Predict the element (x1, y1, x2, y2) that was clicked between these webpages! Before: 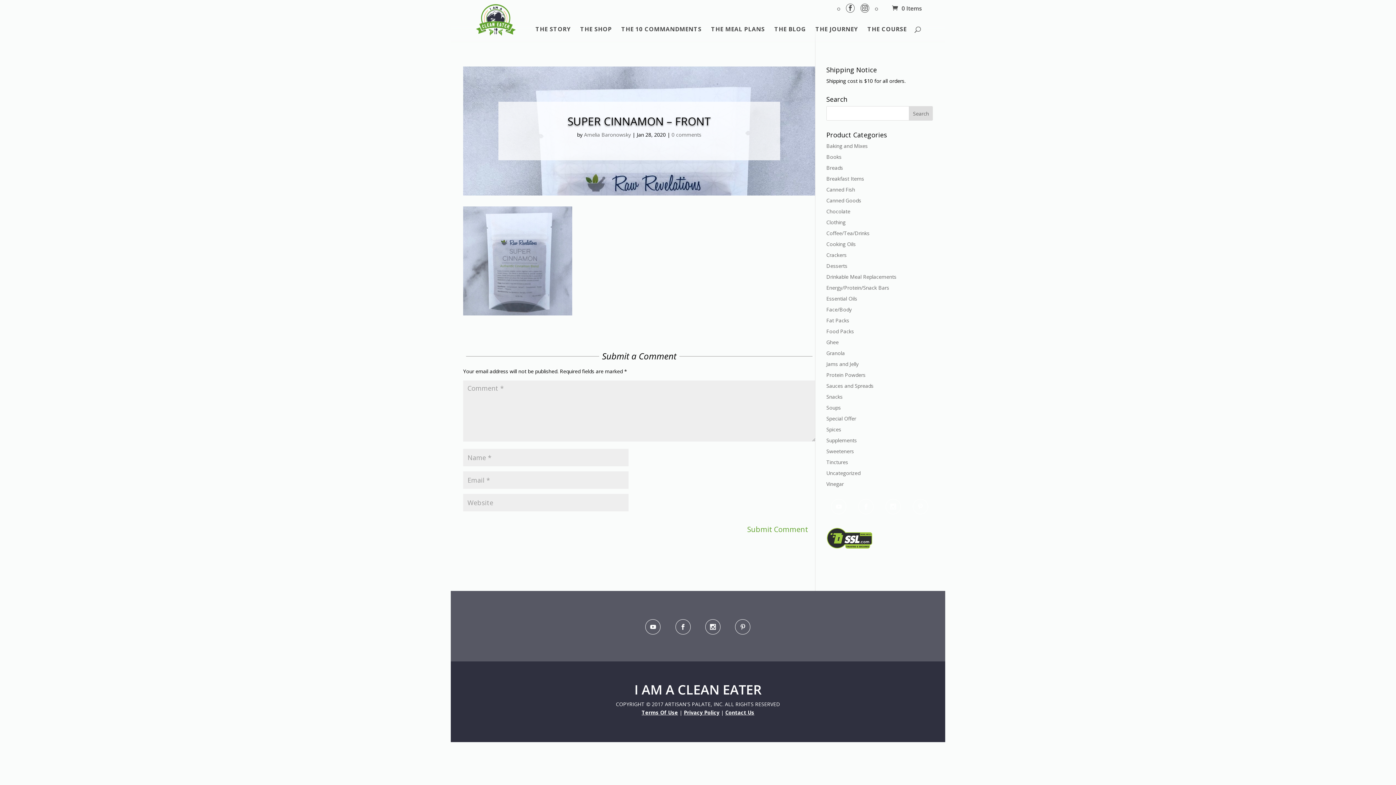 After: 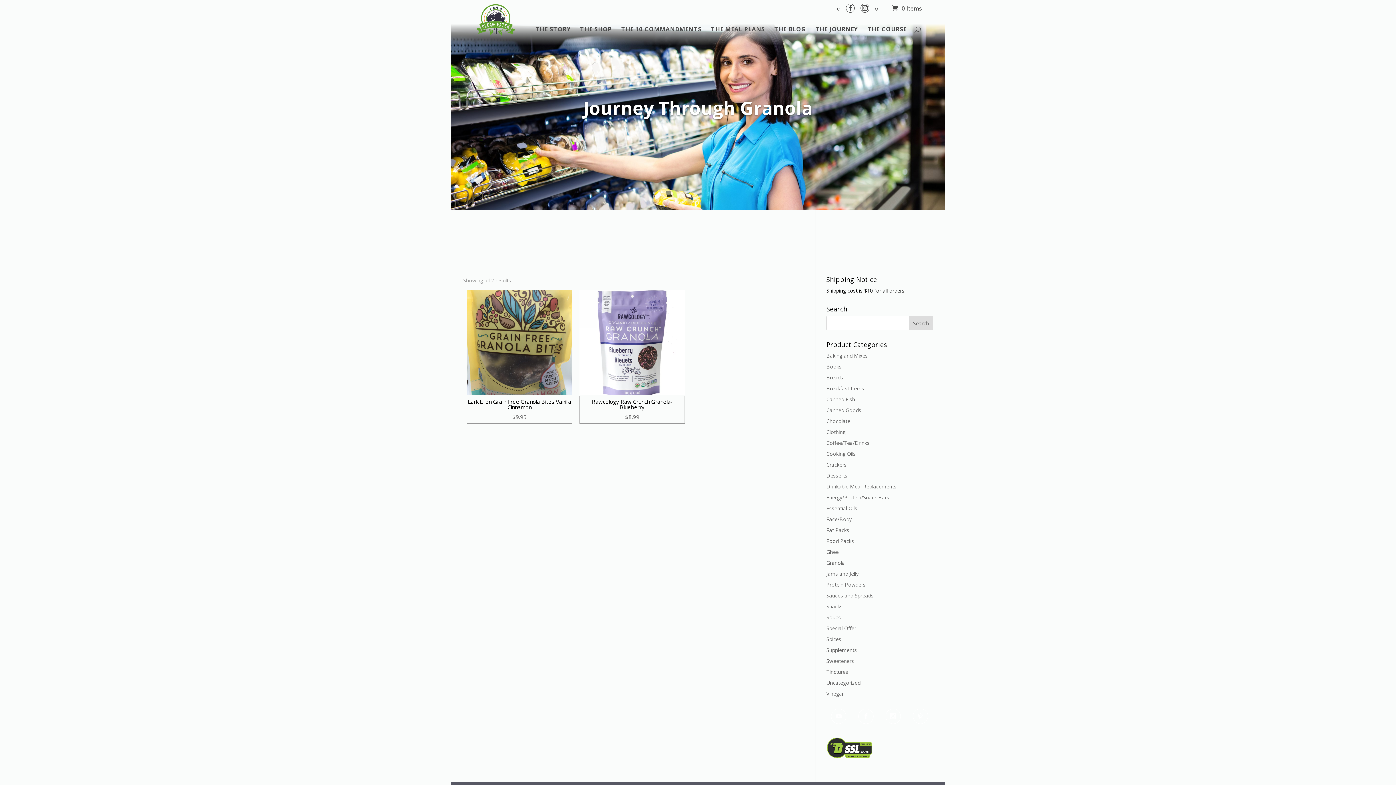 Action: bbox: (826, 349, 845, 356) label: Granola